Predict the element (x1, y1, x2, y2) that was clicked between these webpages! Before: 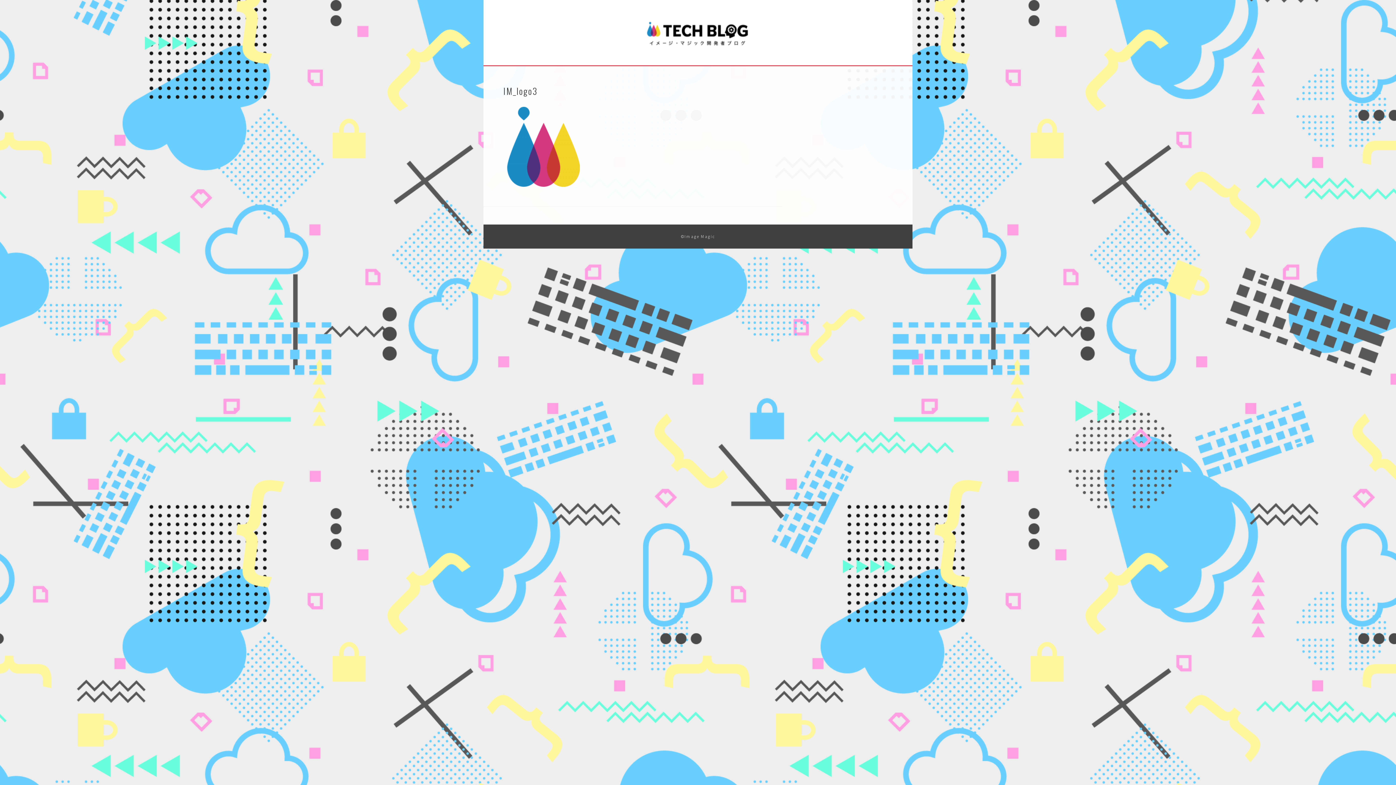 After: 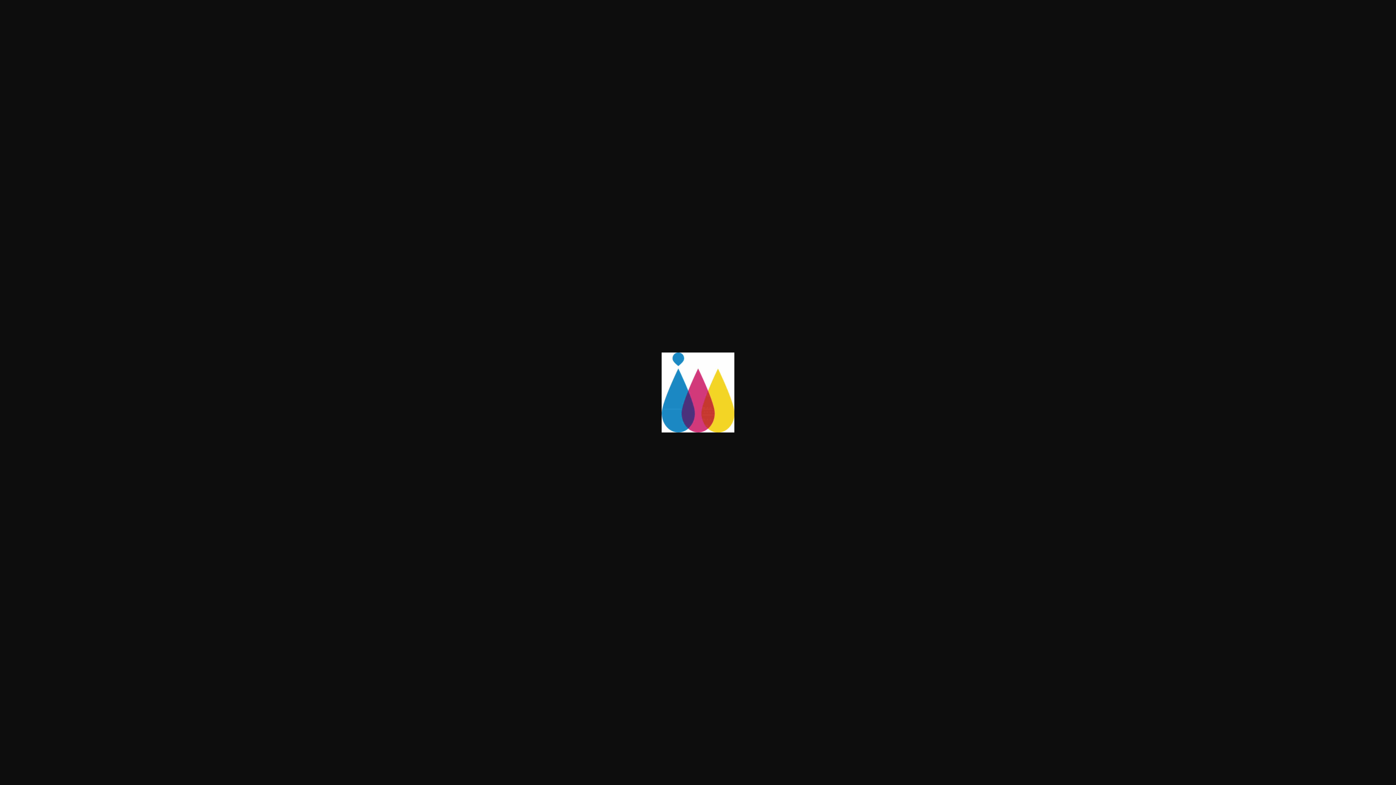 Action: bbox: (507, 181, 579, 188)